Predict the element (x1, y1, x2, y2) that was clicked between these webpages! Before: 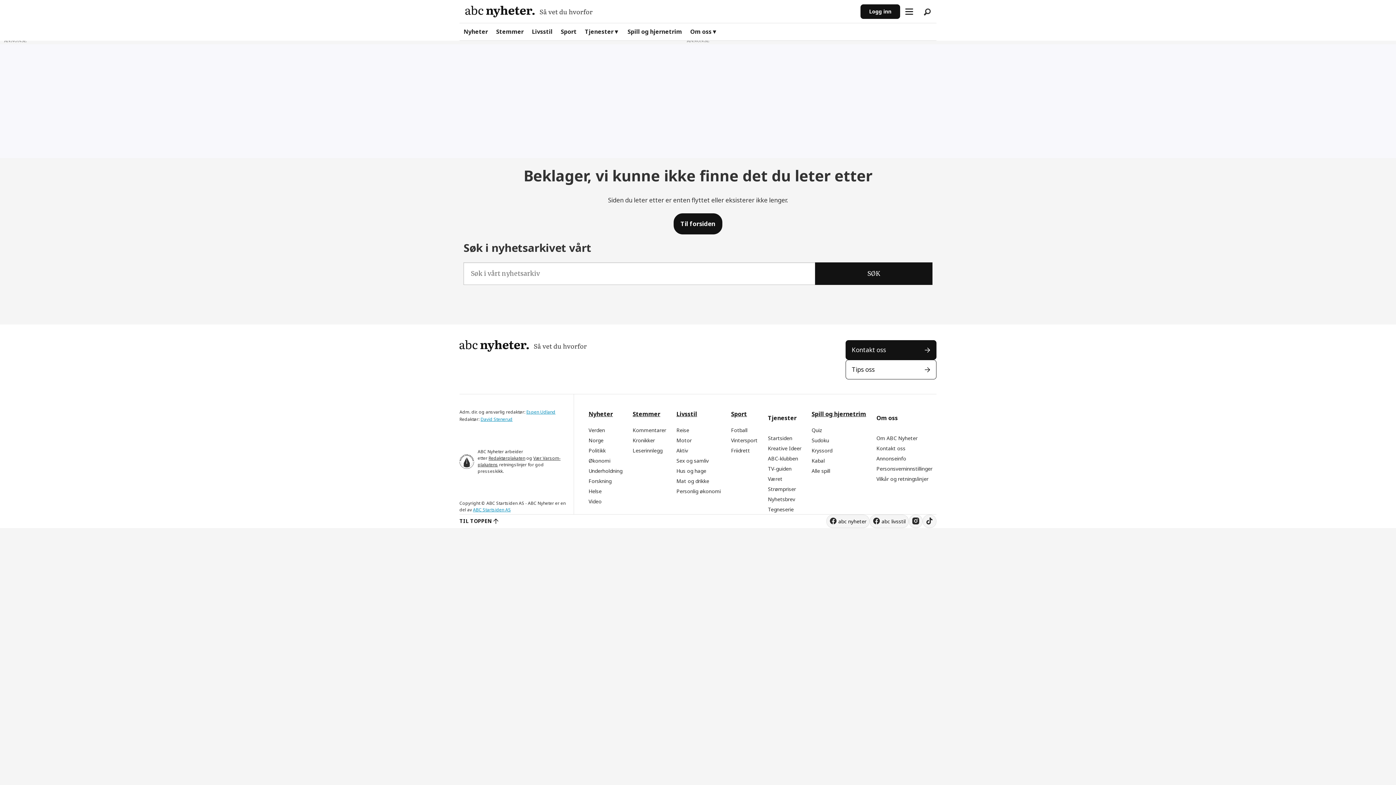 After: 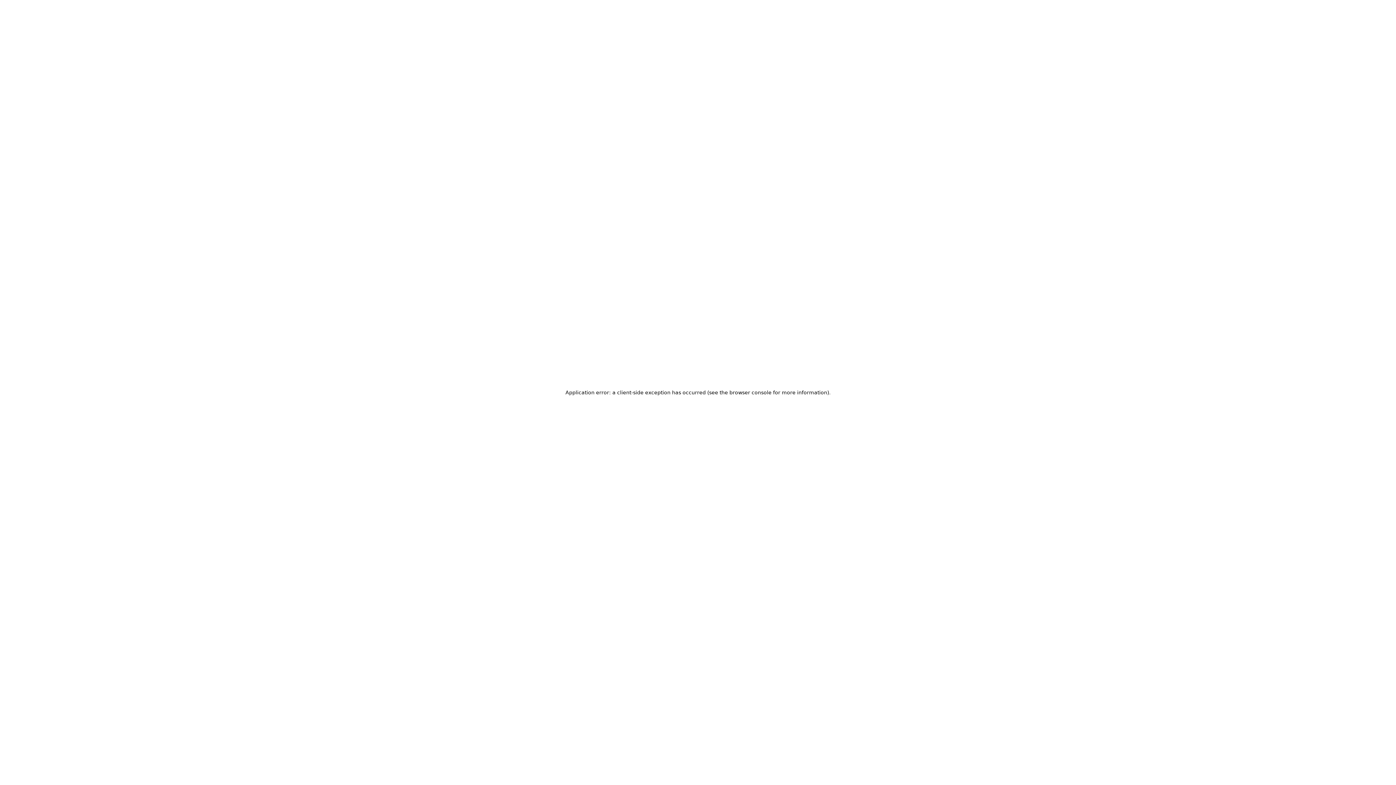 Action: label: Video bbox: (588, 498, 601, 505)